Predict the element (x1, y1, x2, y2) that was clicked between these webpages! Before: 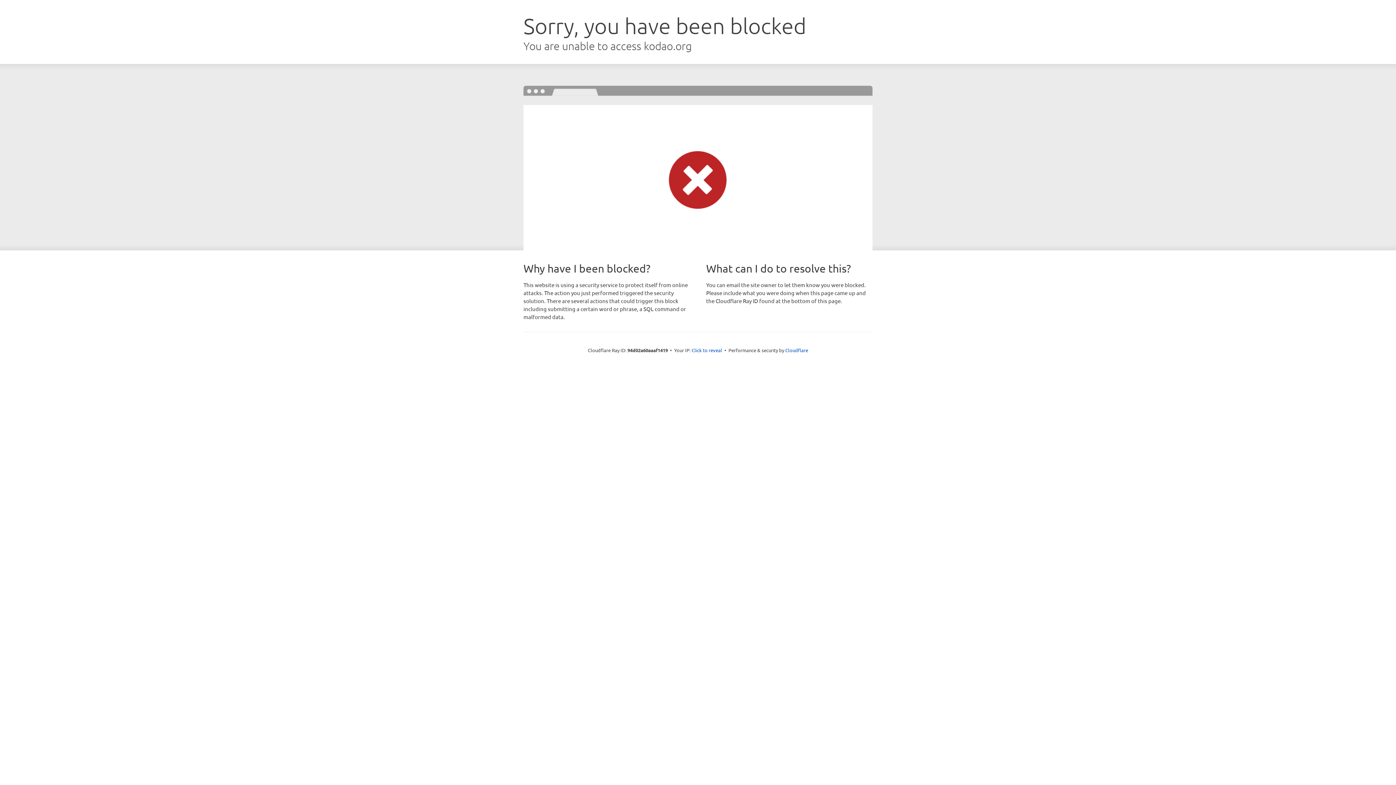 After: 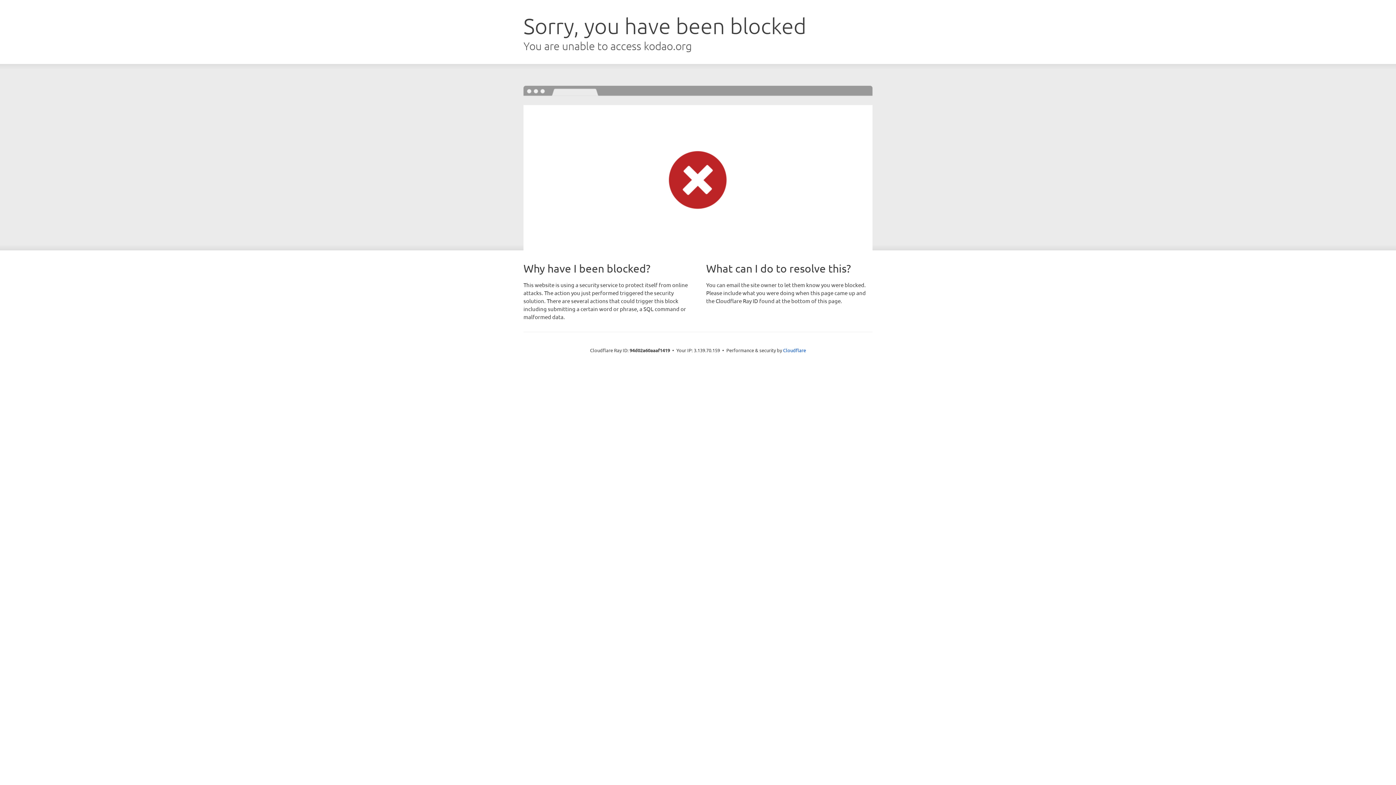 Action: label: Click to reveal bbox: (691, 346, 722, 353)